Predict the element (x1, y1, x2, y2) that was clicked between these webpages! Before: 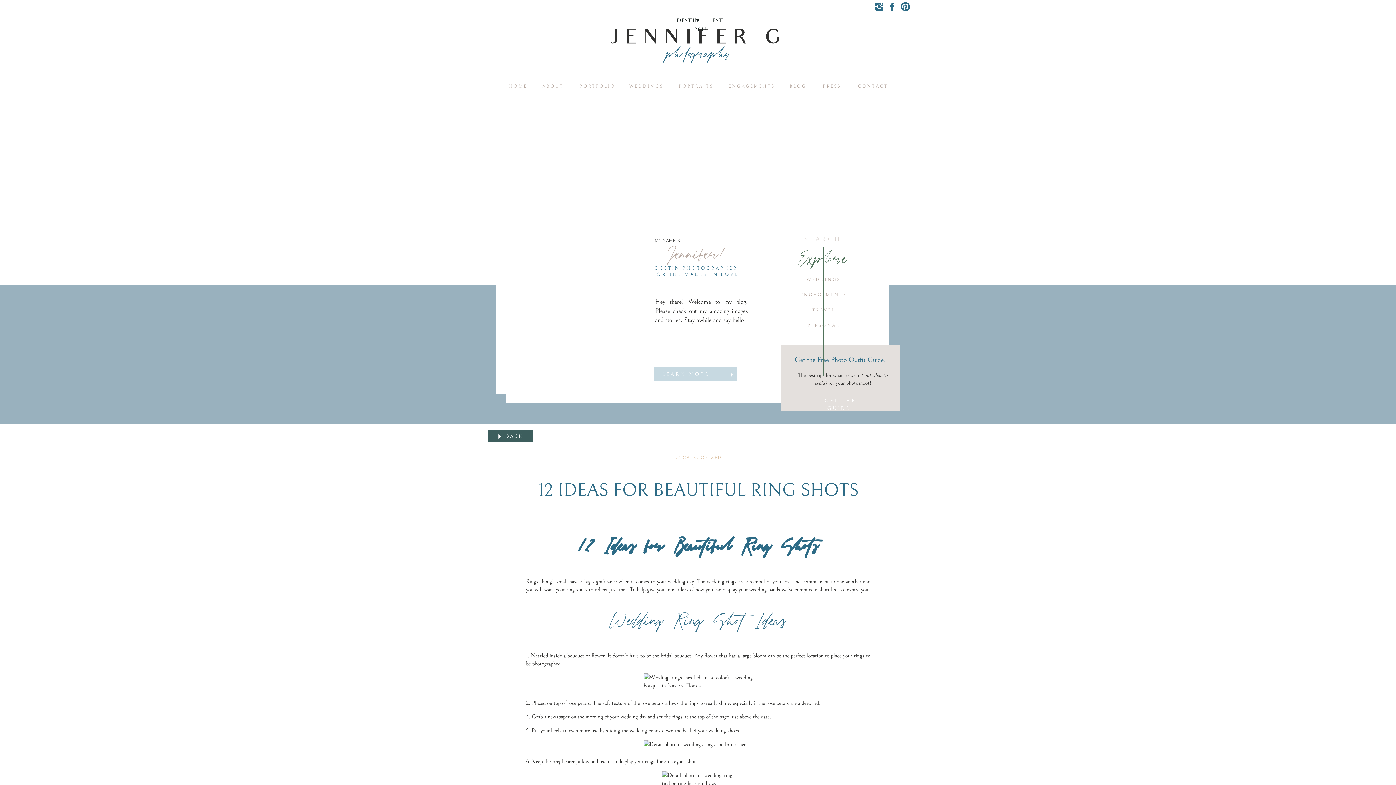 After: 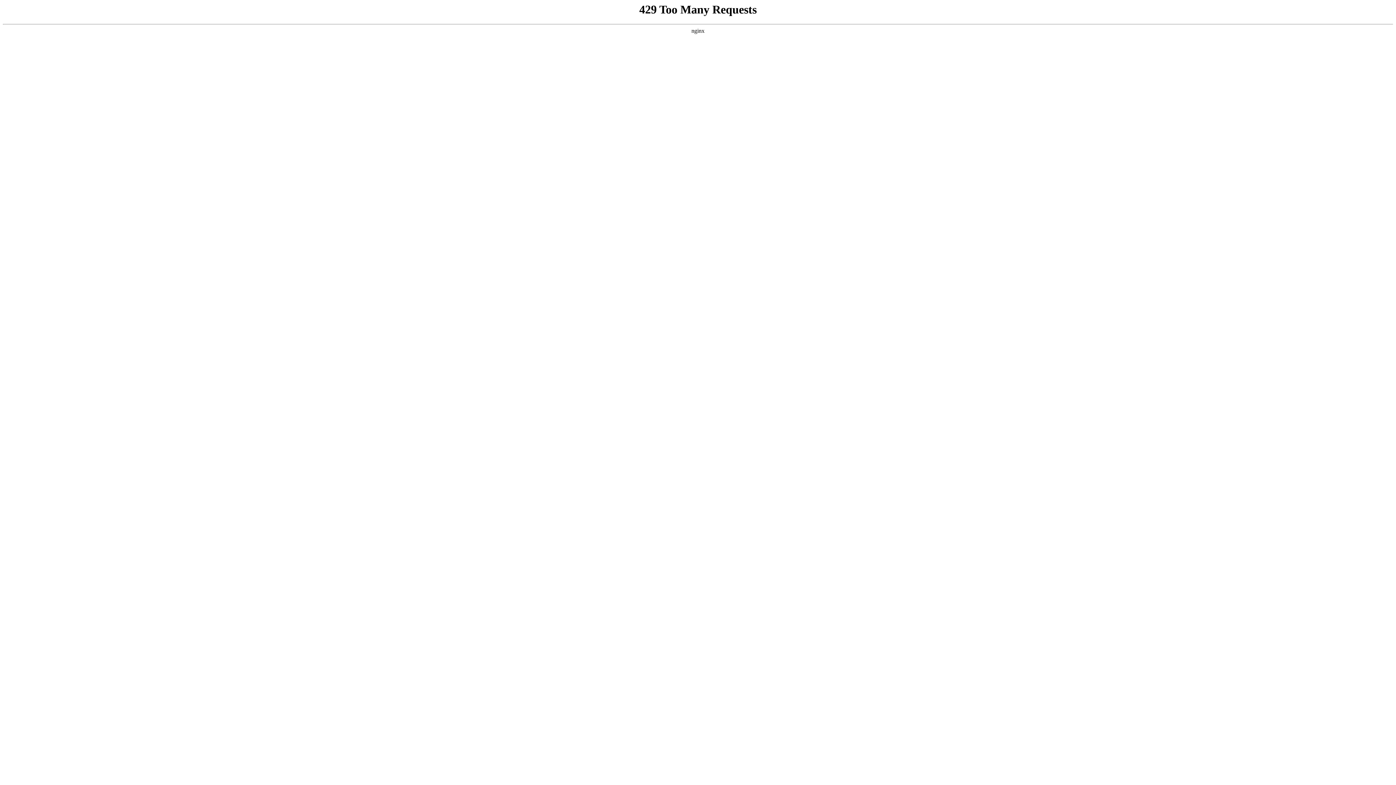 Action: bbox: (494, 431, 504, 441)